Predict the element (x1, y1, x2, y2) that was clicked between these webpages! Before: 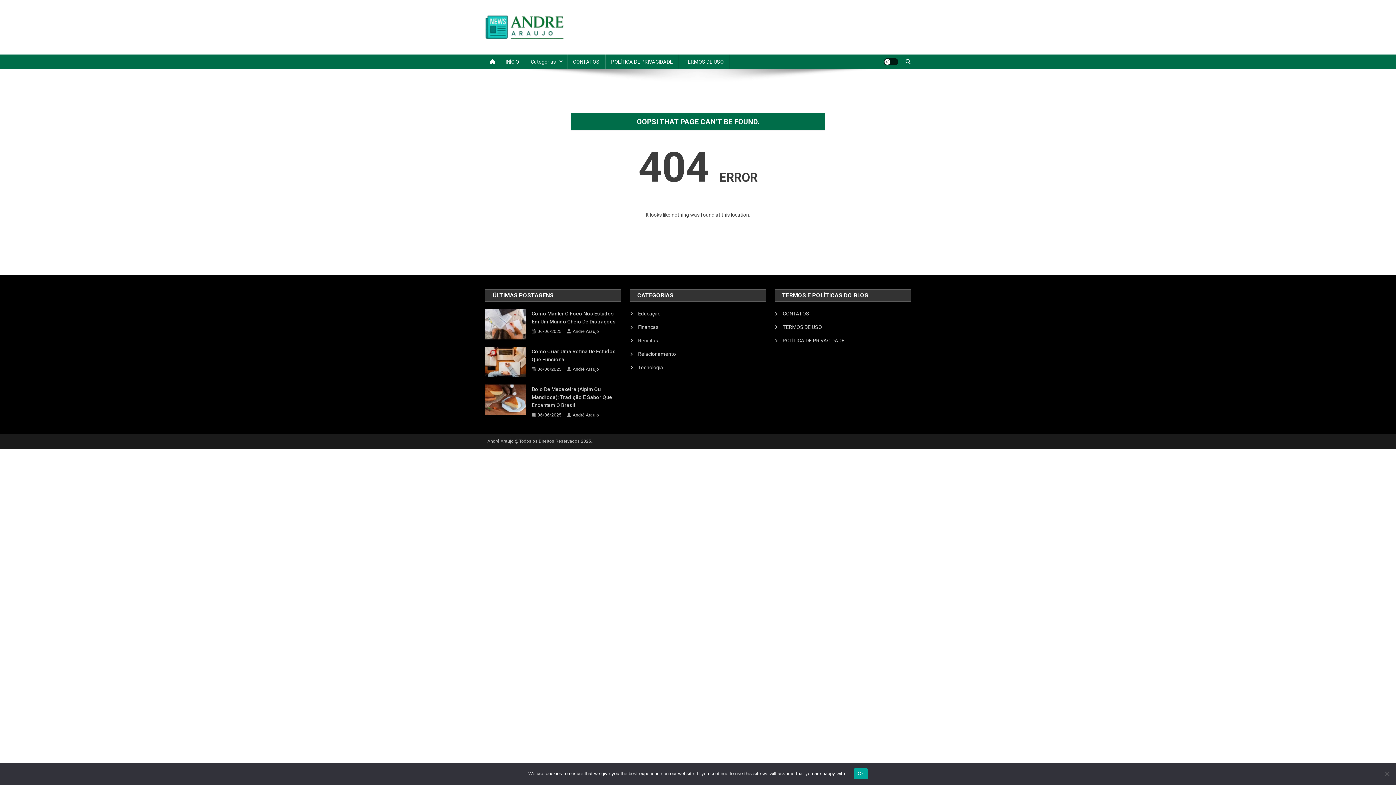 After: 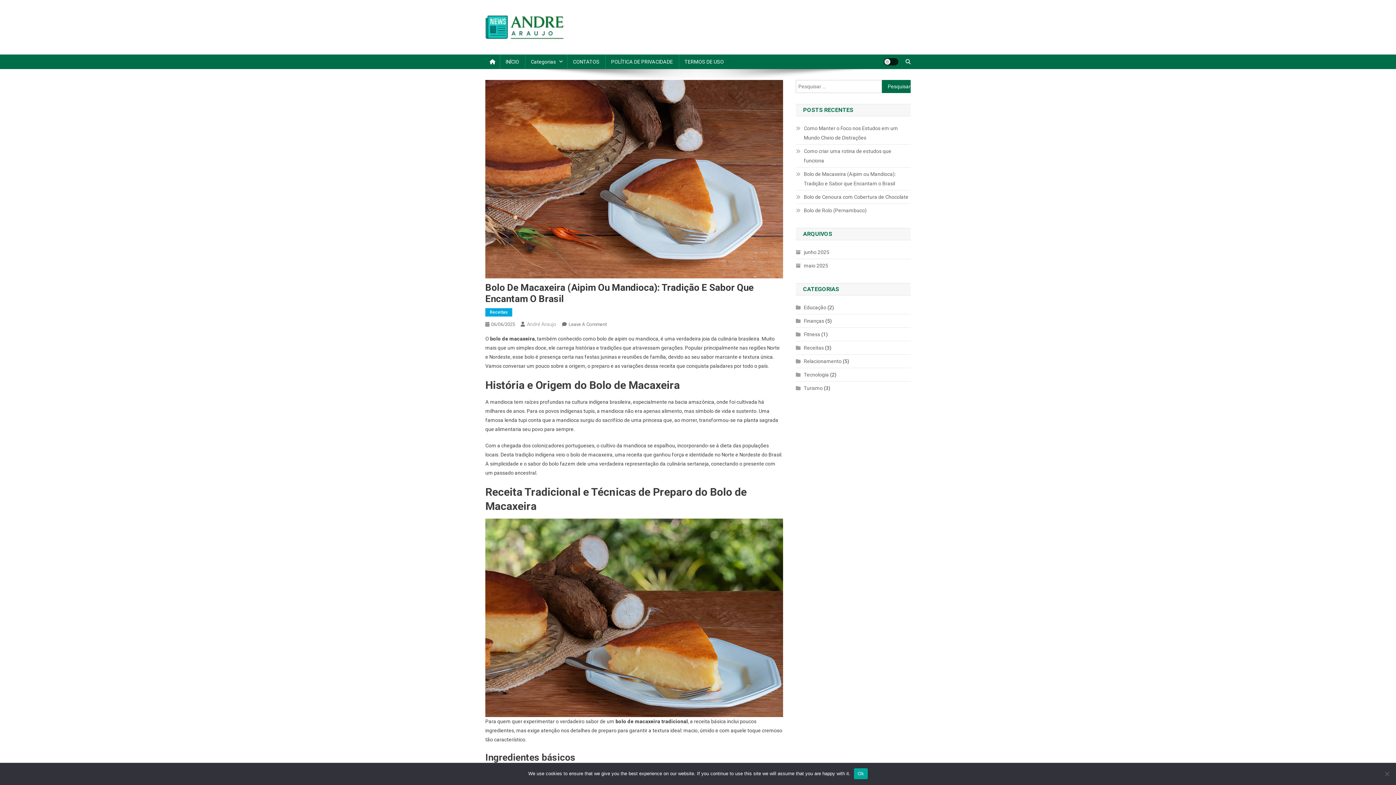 Action: label: Bolo De Macaxeira (Aipim Ou Mandioca): Tradição E Sabor Que Encantam O Brasil bbox: (531, 385, 621, 409)